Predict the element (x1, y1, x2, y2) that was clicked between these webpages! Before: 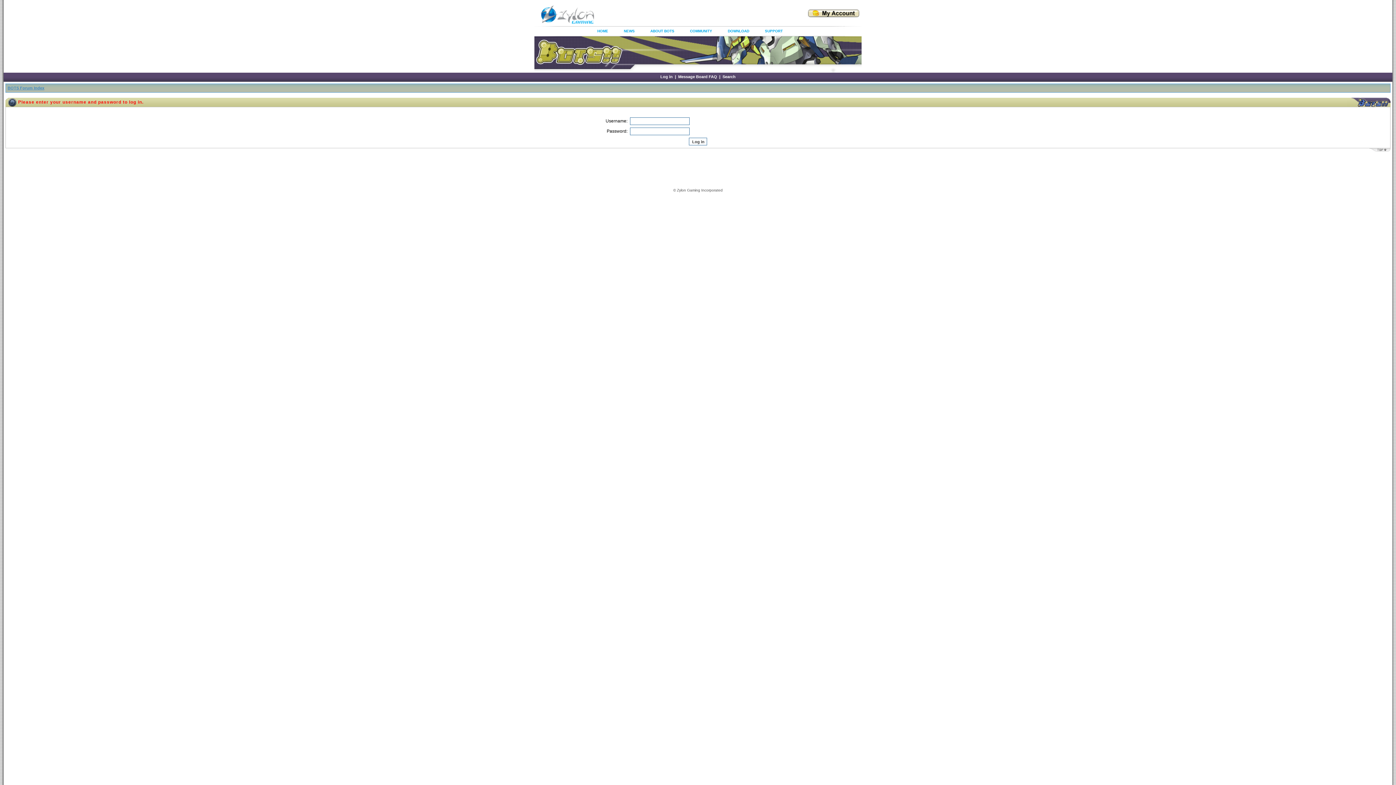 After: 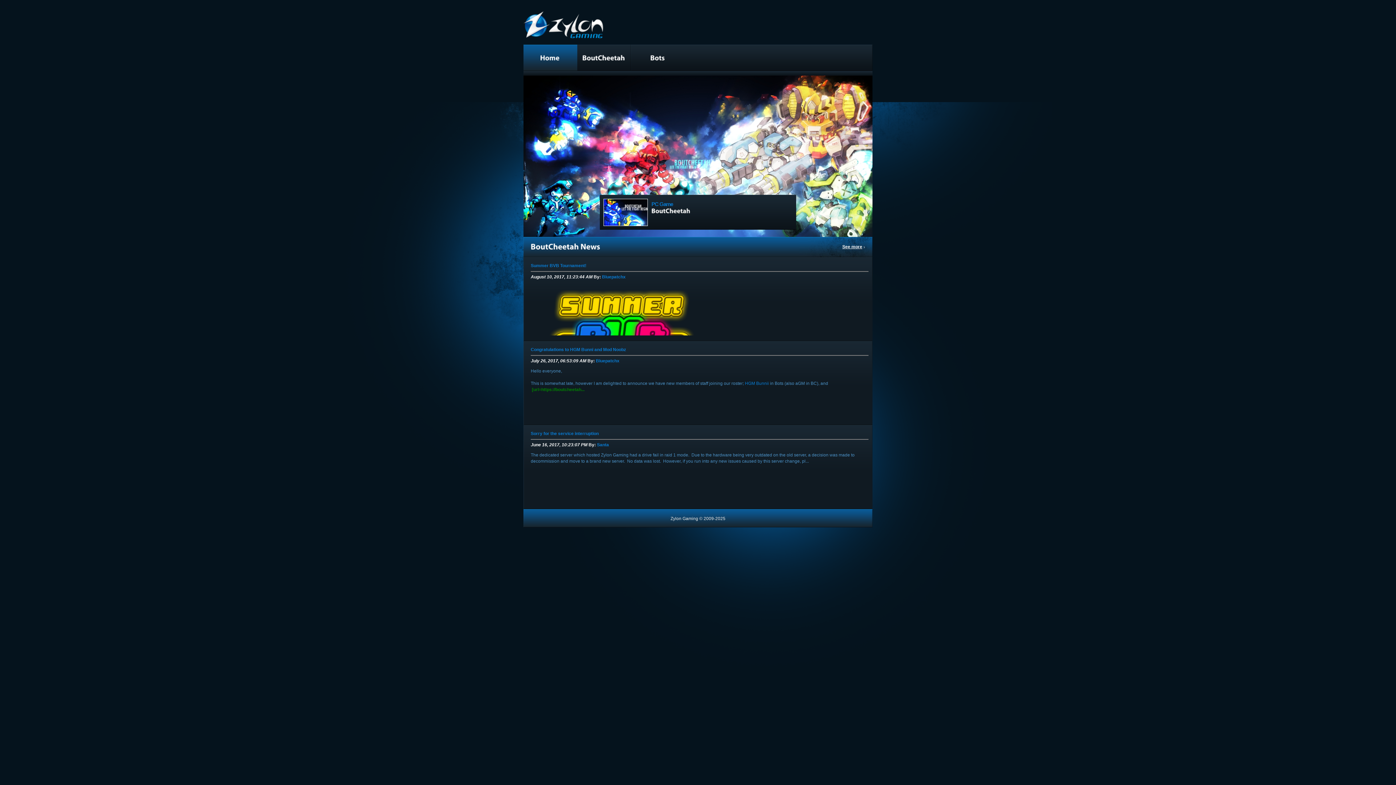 Action: bbox: (534, 21, 600, 26)